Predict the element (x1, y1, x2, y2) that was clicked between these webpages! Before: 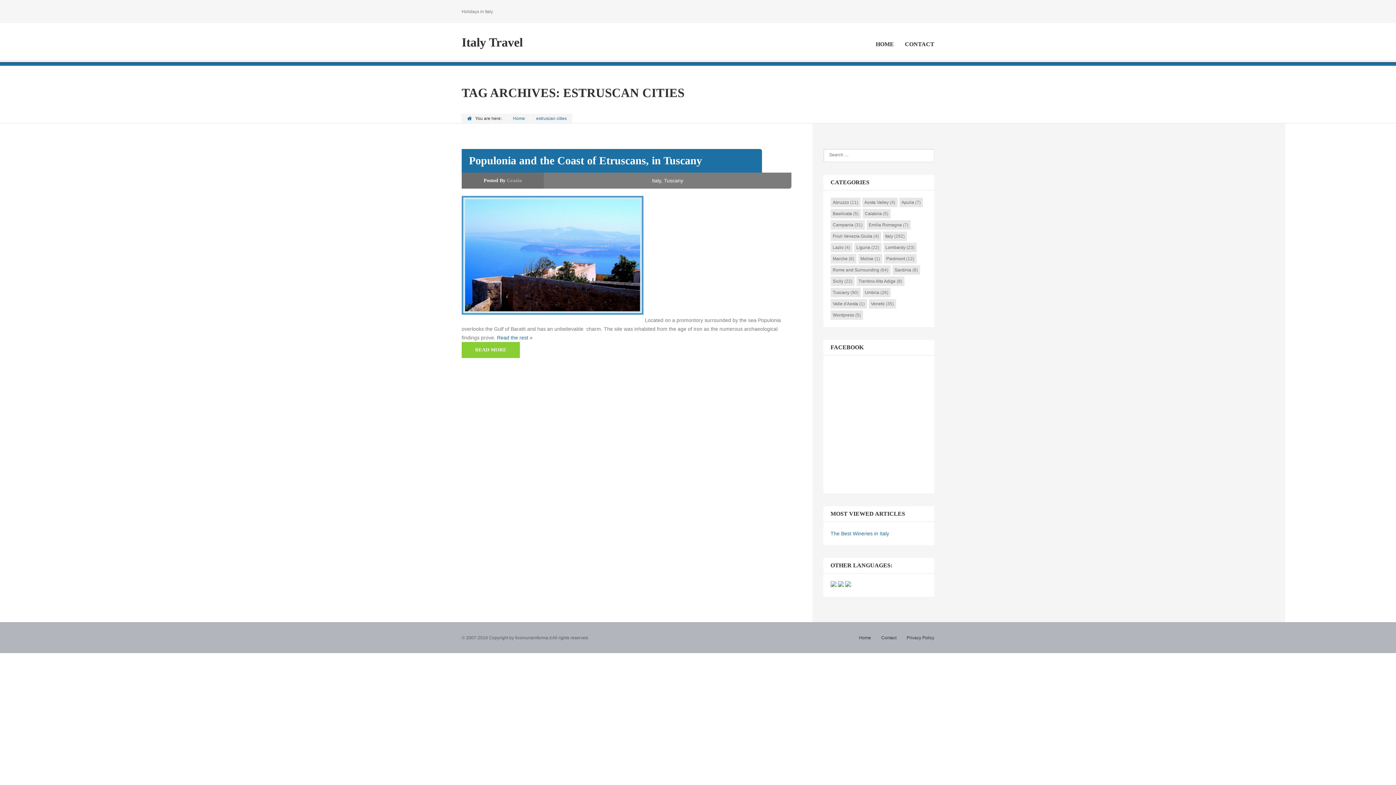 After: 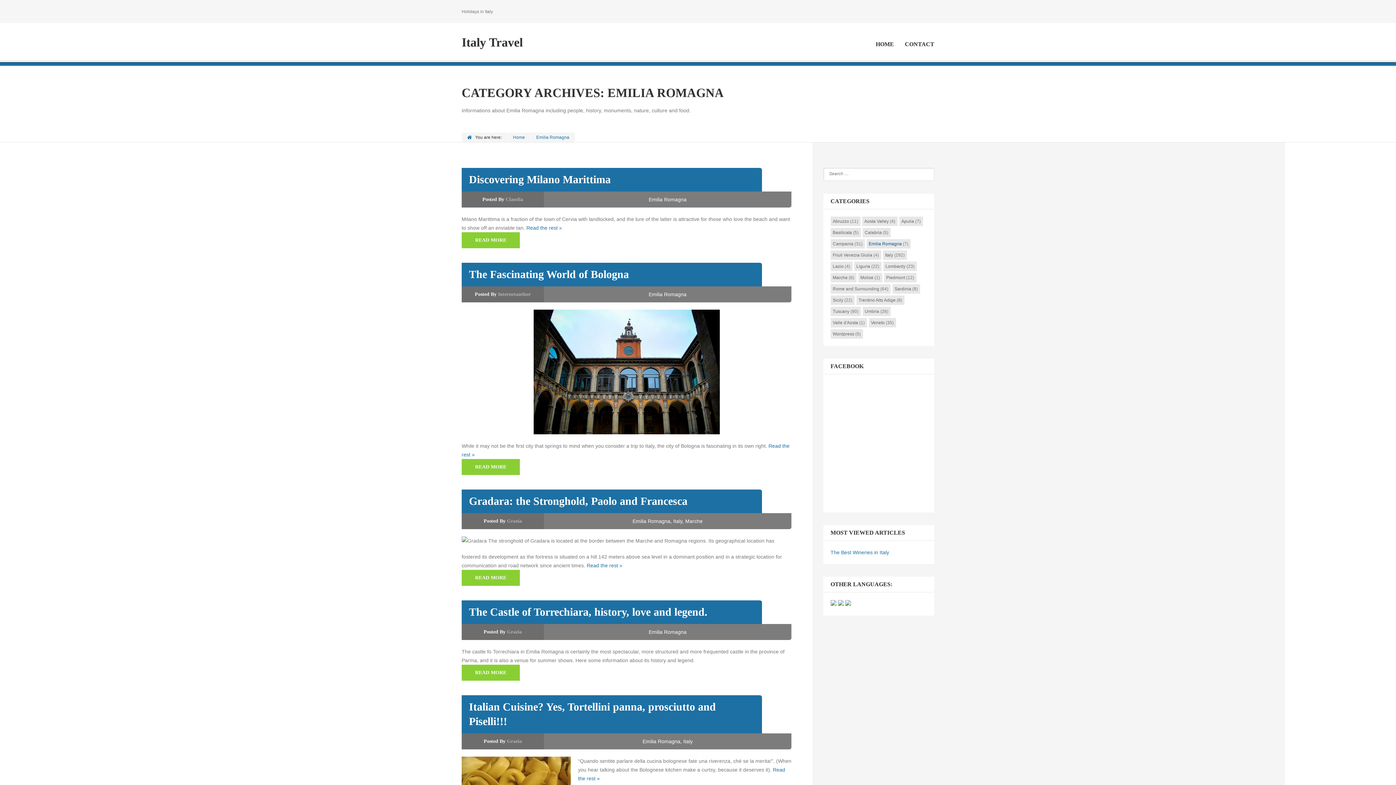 Action: label: Emilia Romagna bbox: (868, 222, 902, 227)